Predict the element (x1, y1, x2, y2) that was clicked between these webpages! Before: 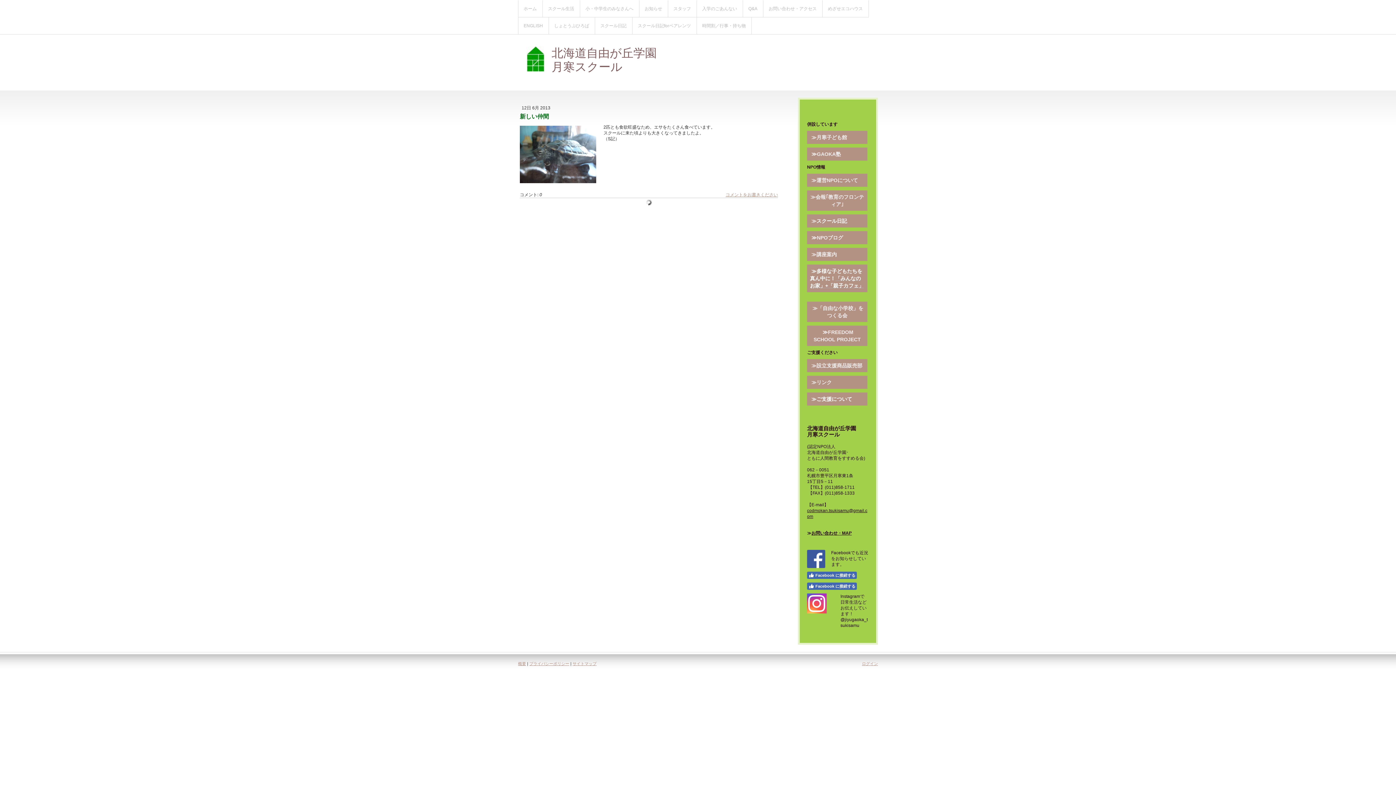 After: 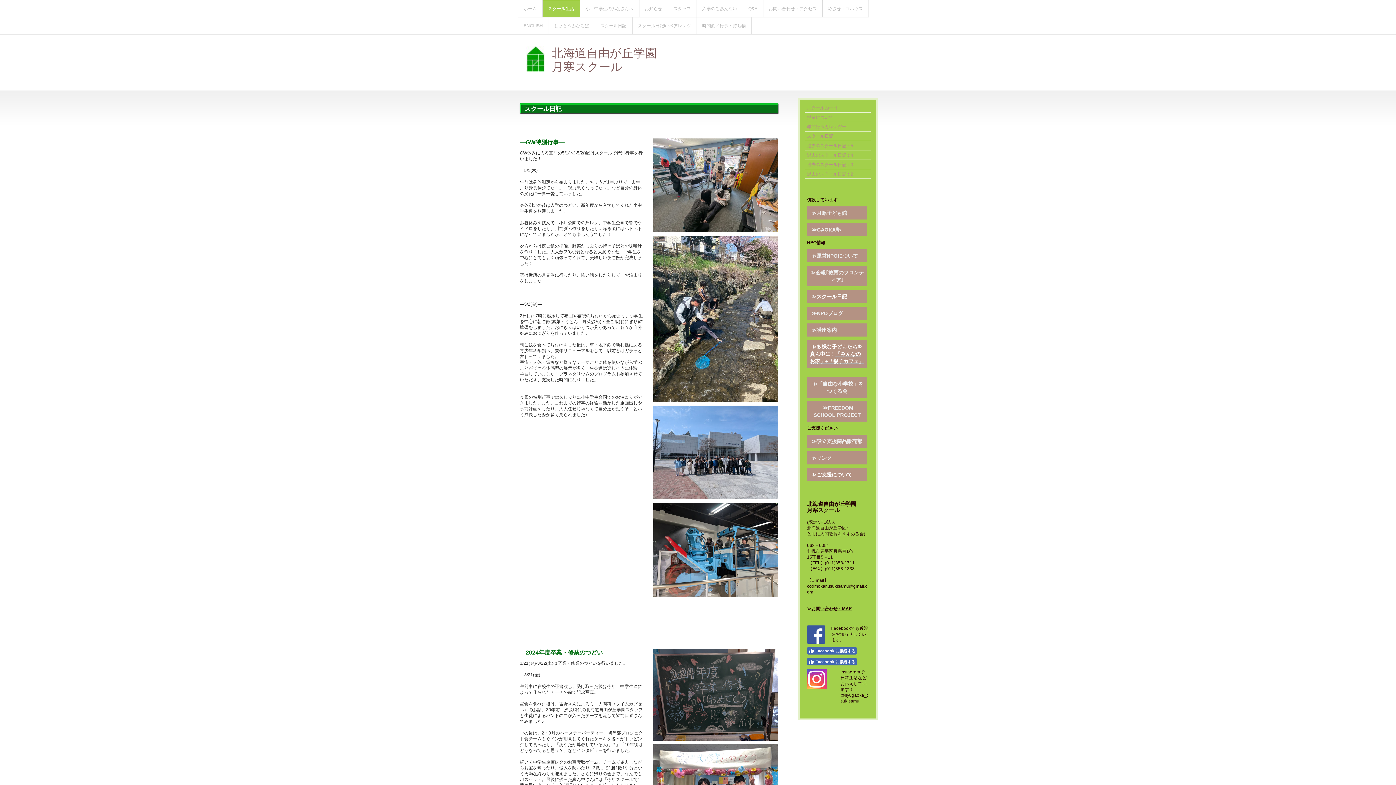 Action: label:  ≫ bbox: (810, 218, 816, 224)